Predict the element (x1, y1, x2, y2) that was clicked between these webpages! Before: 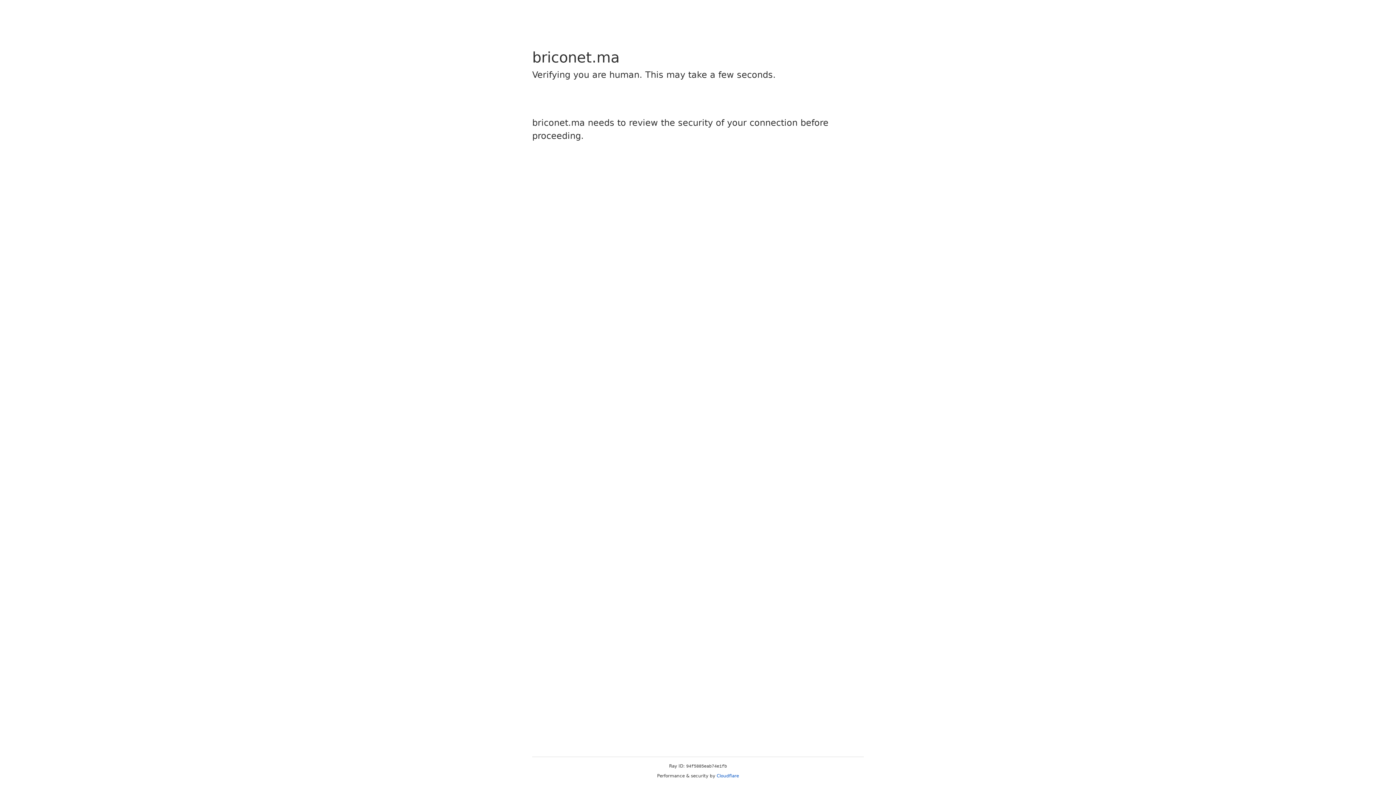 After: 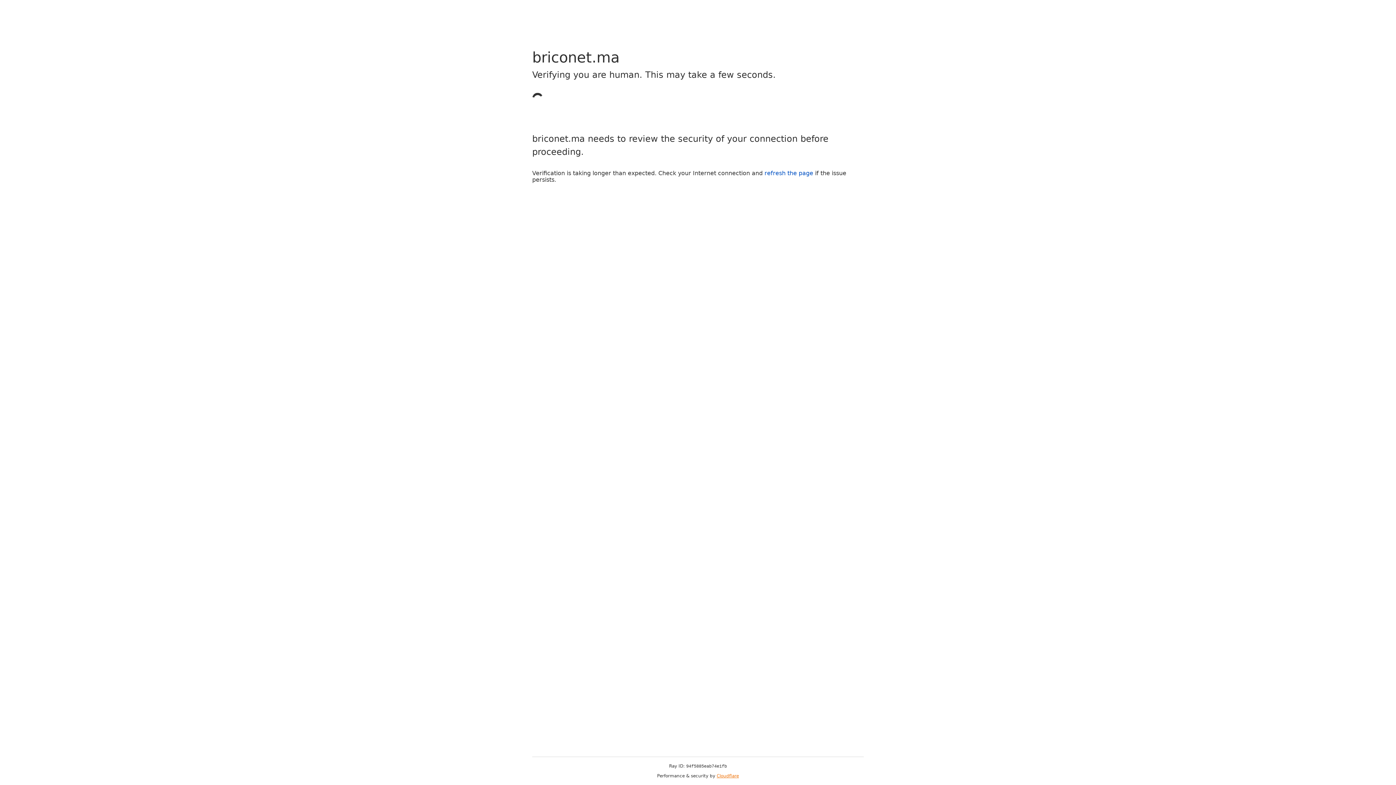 Action: label: Cloudflare bbox: (716, 773, 739, 778)